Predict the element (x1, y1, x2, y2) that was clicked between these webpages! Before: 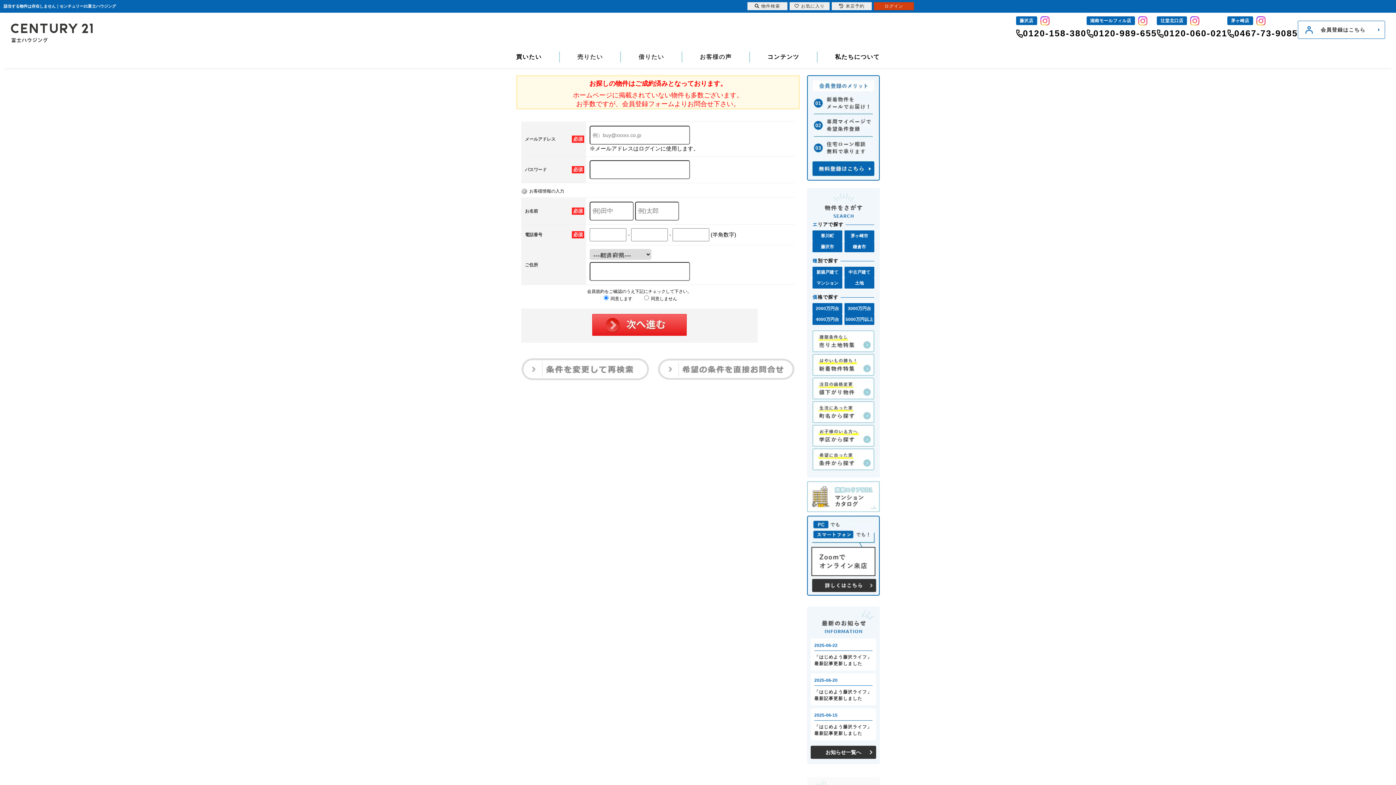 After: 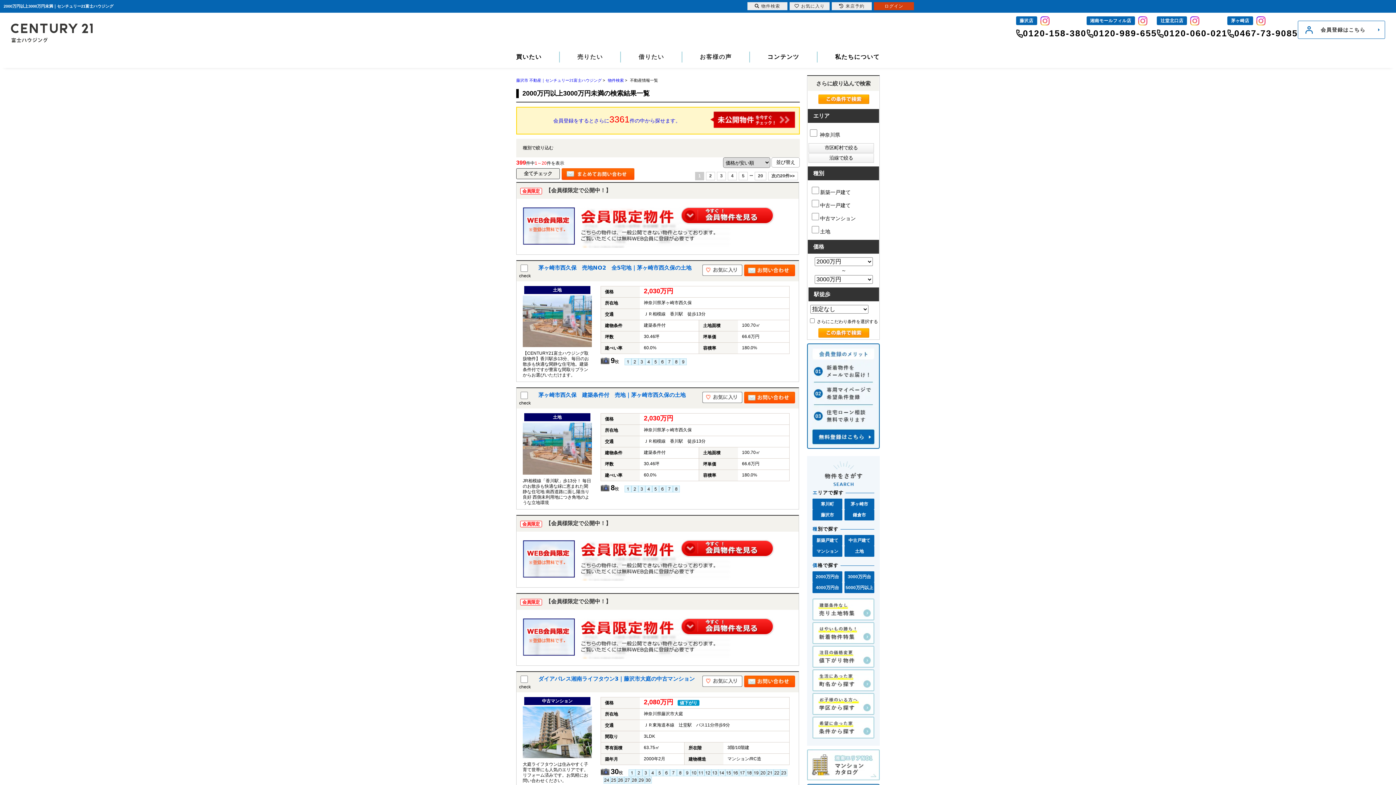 Action: bbox: (812, 303, 842, 314) label: 2000万円台